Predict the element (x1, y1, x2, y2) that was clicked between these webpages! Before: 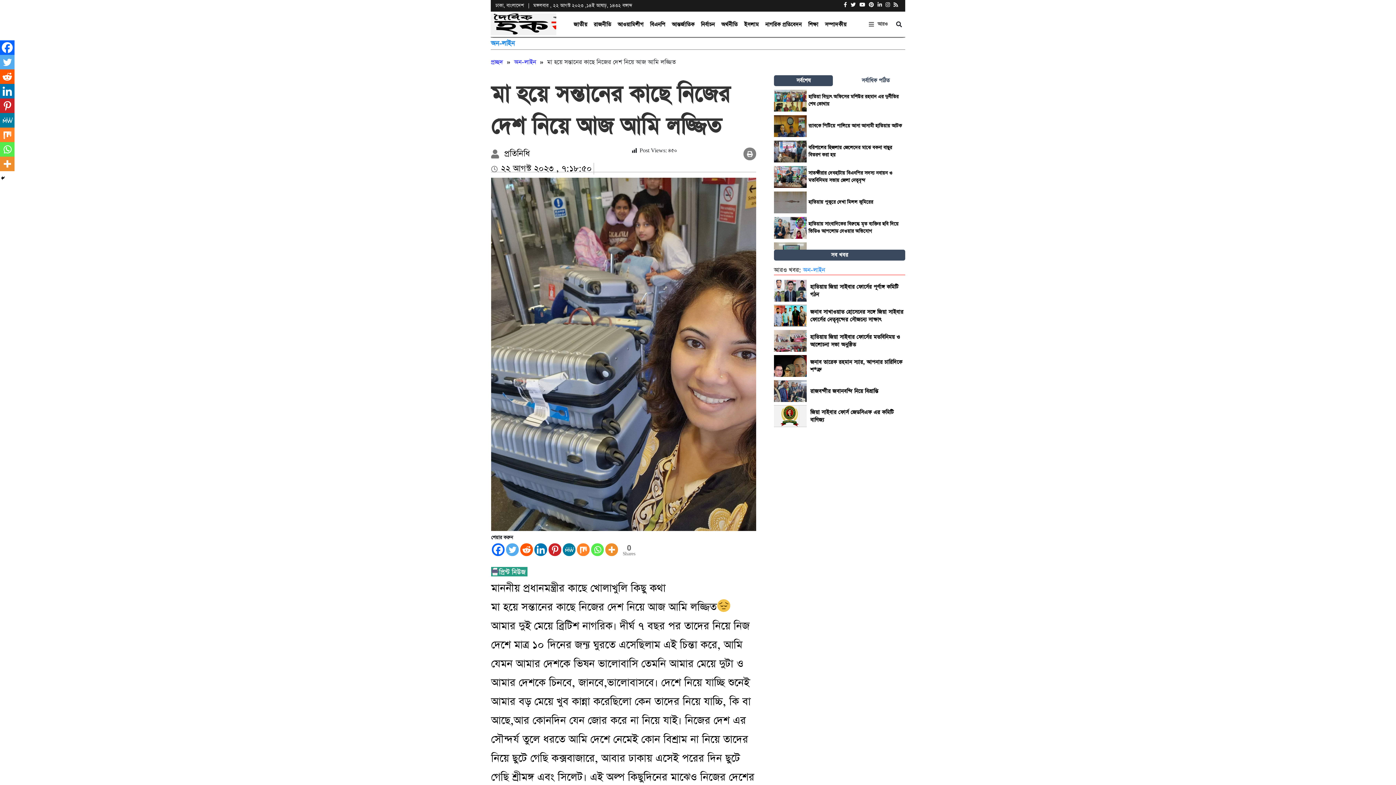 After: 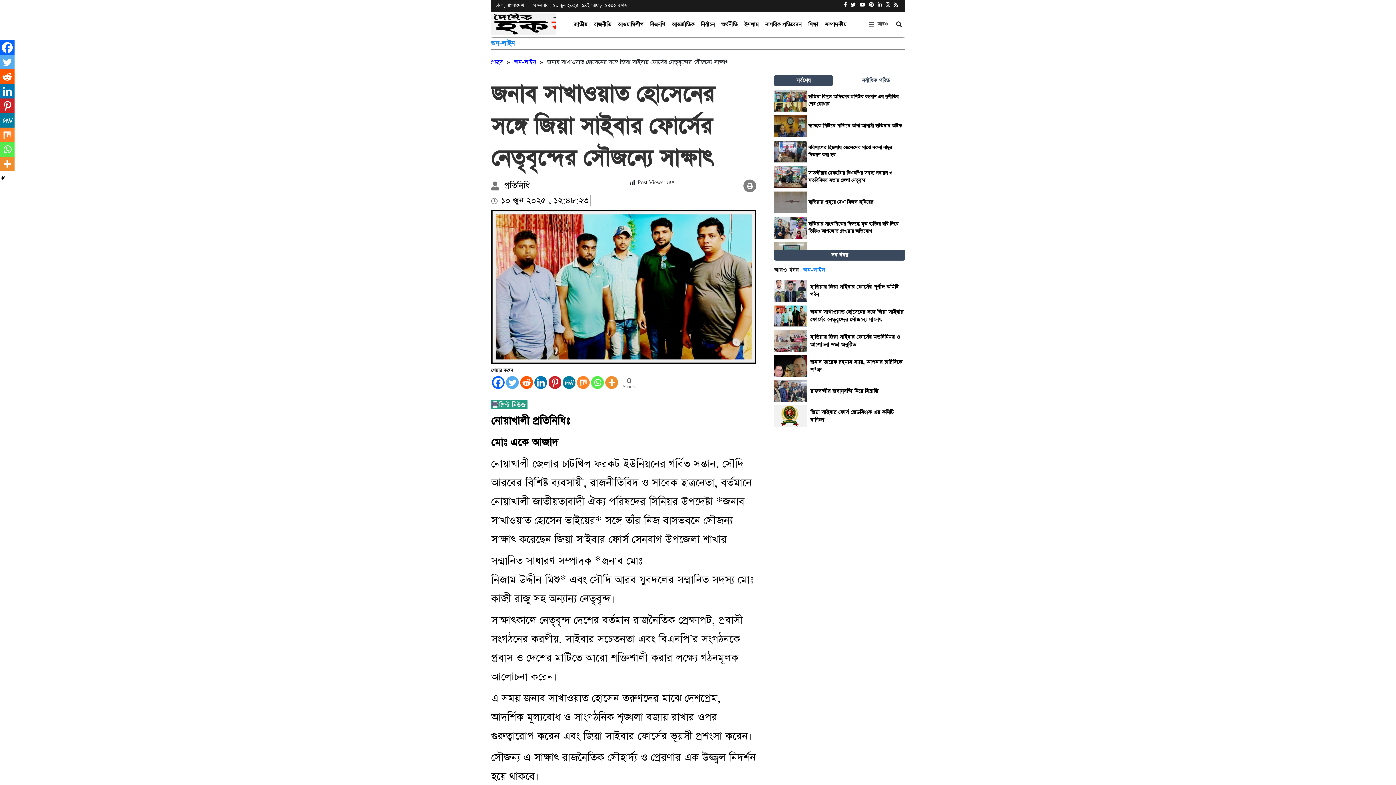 Action: label: জনাব সাখাওয়াত হোসেনের সঙ্গে জিয়া সাইবার ফোর্সের নেতৃবৃন্দের সৌজন্যে সাক্ষাৎ bbox: (774, 304, 905, 328)